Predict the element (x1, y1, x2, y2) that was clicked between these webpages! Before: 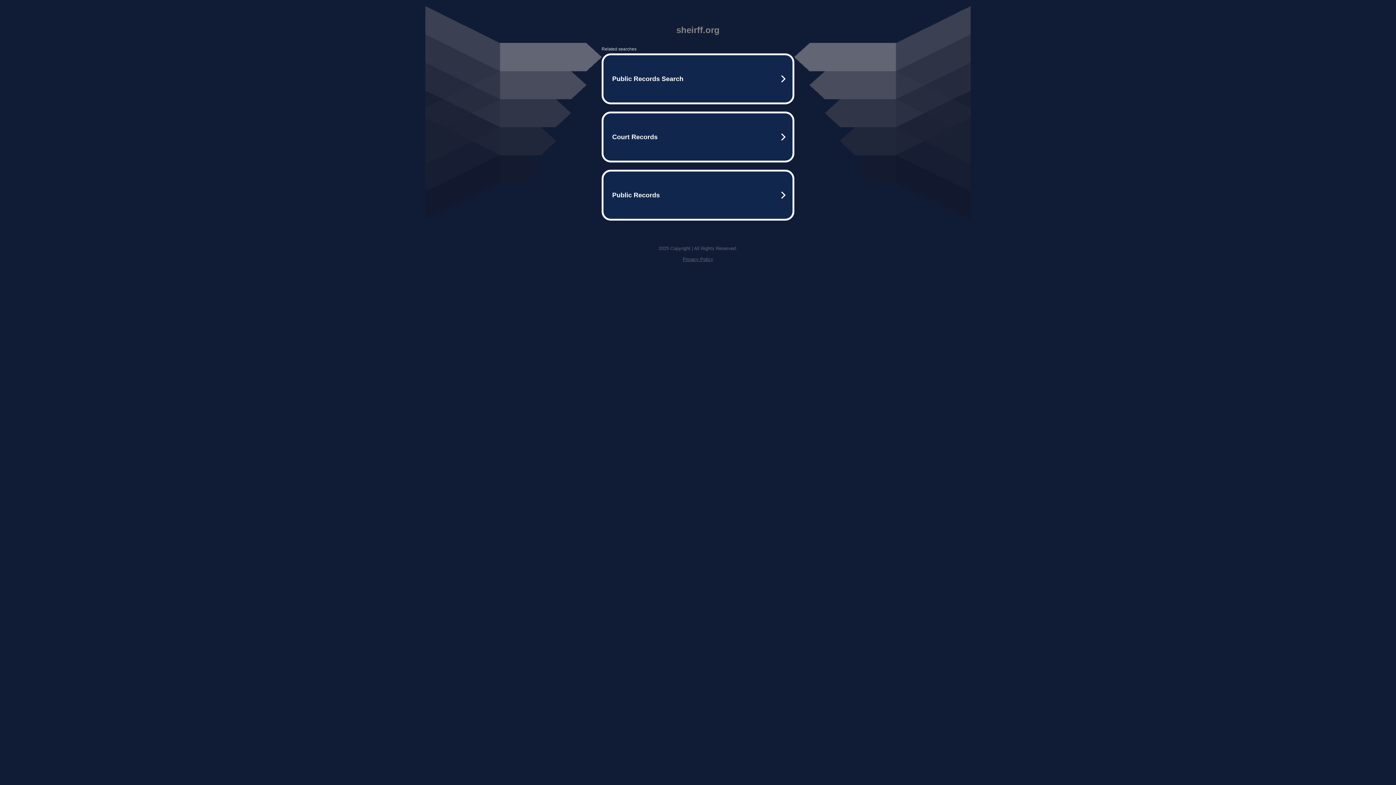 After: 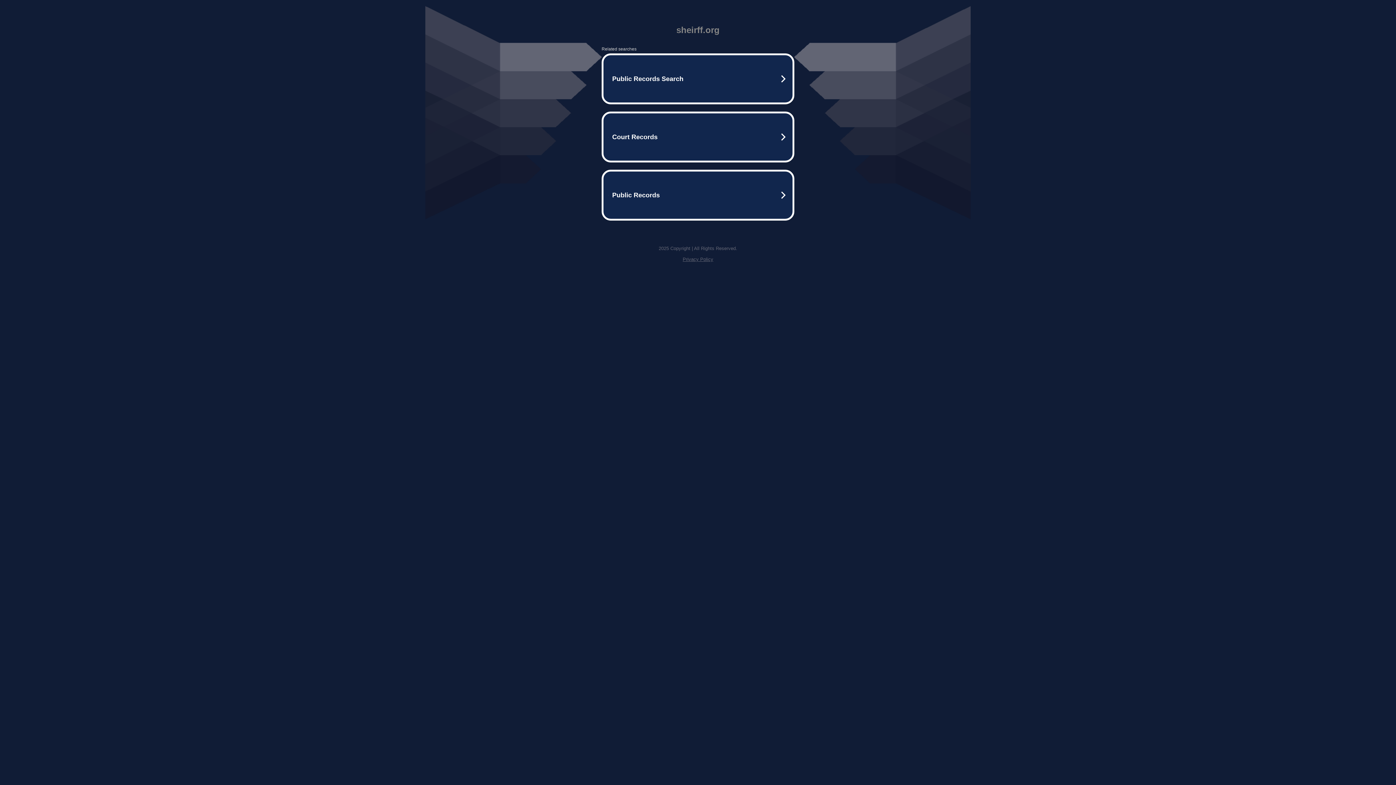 Action: bbox: (682, 256, 713, 262) label: Privacy Policy